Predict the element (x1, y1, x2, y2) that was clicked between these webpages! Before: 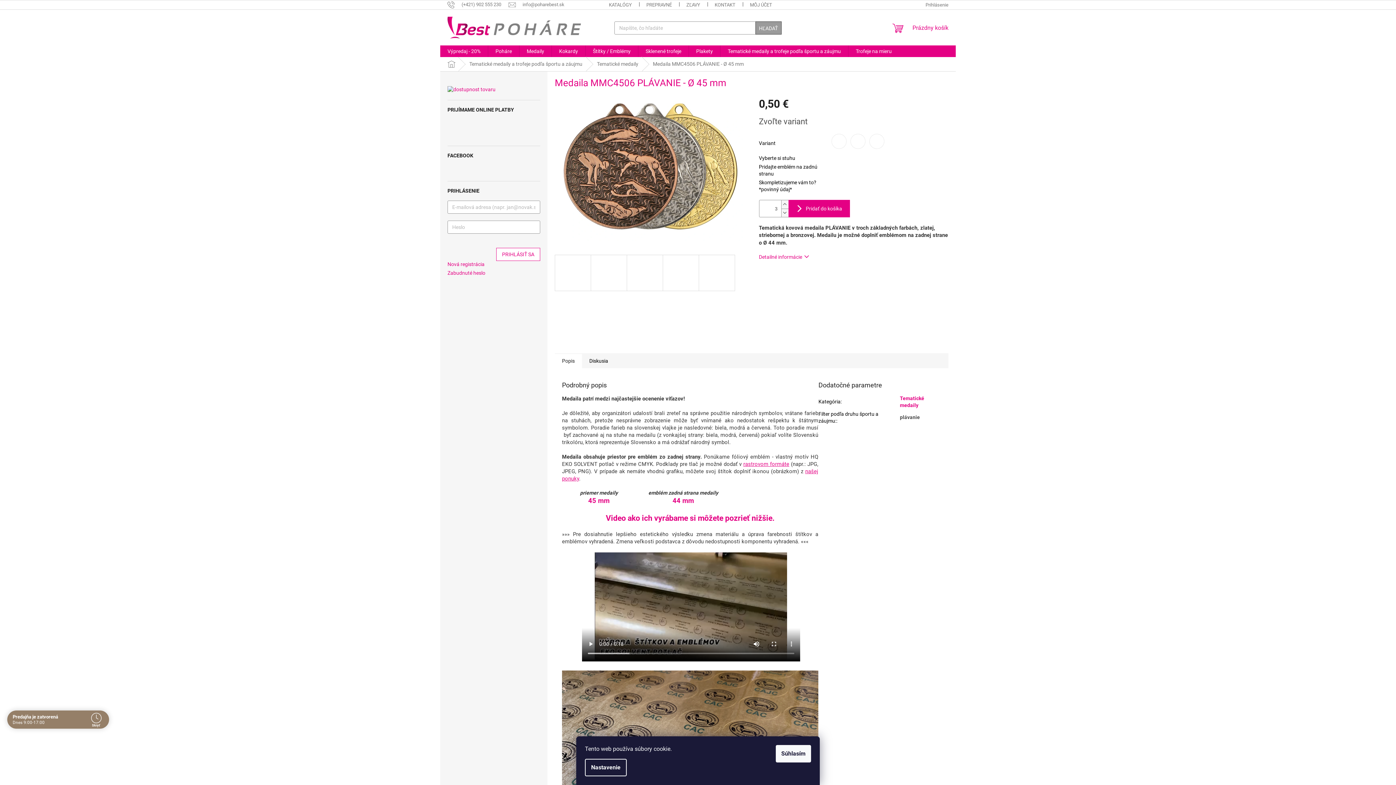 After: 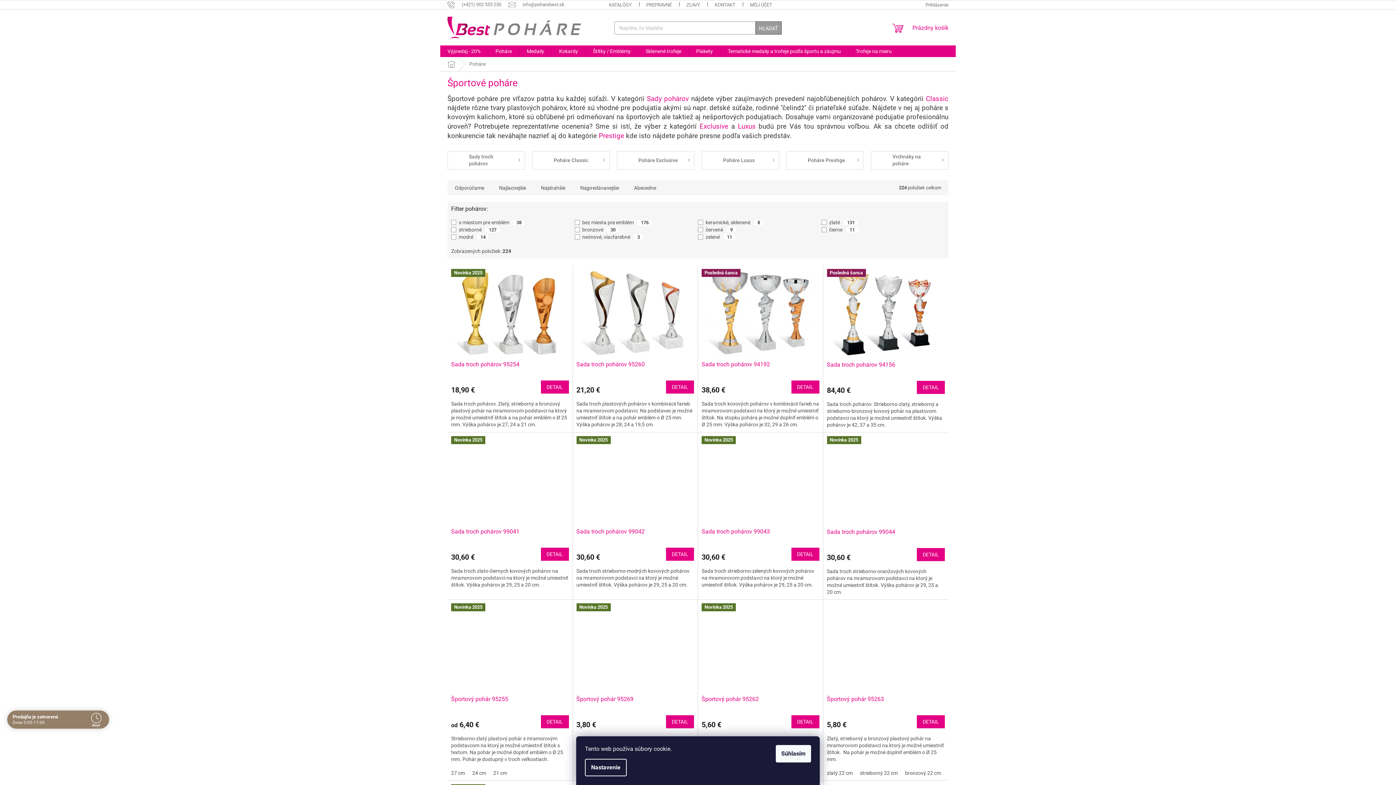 Action: label: Poháre bbox: (488, 45, 519, 57)